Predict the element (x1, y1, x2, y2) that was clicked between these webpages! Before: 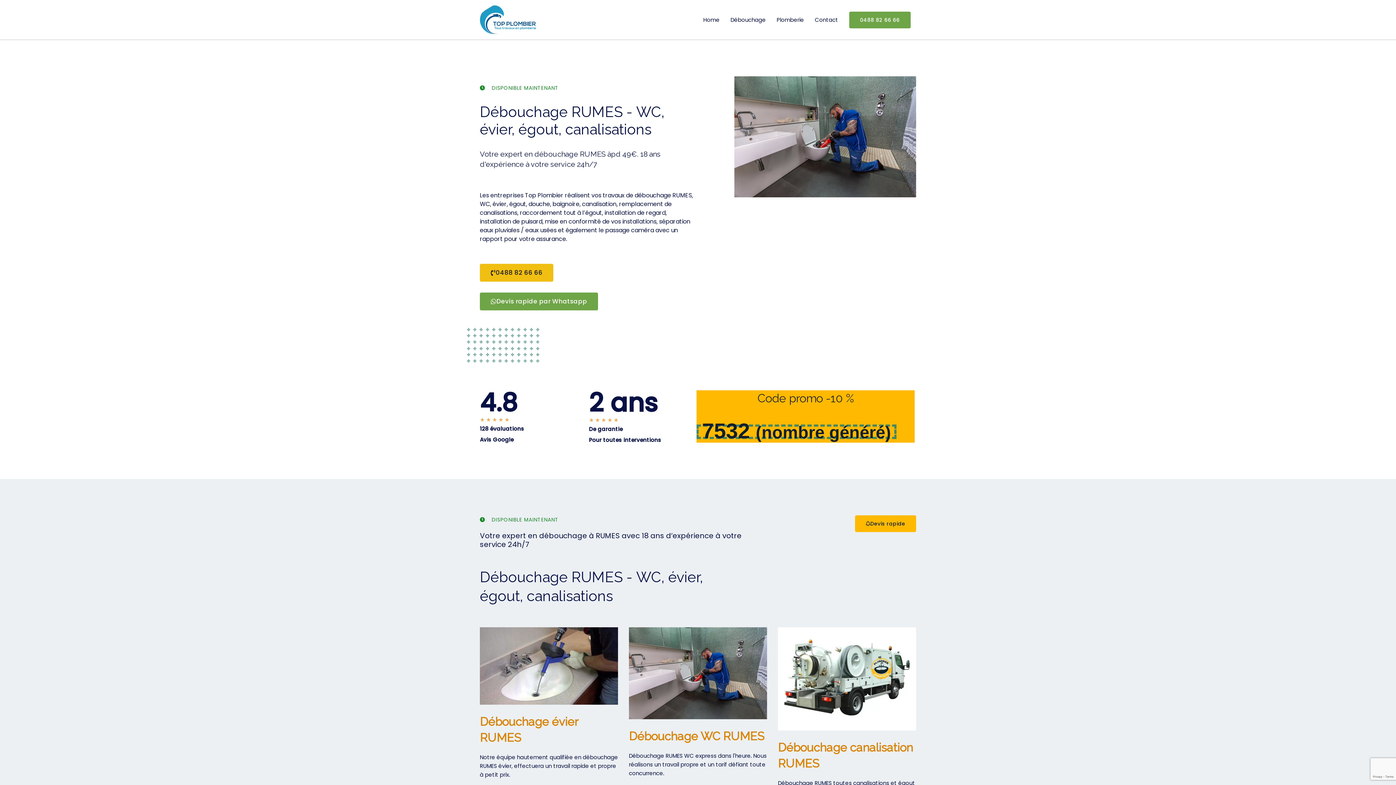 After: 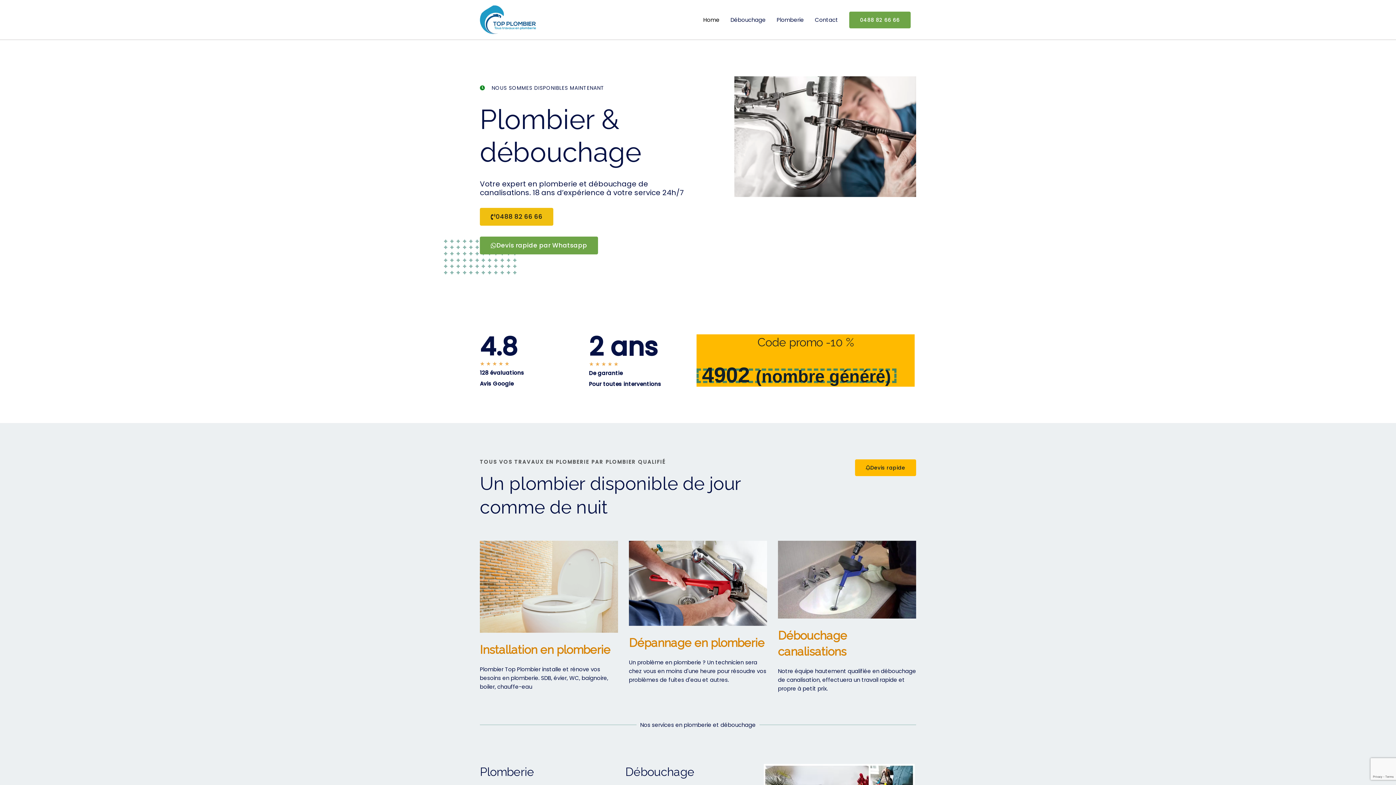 Action: bbox: (480, 15, 536, 23)